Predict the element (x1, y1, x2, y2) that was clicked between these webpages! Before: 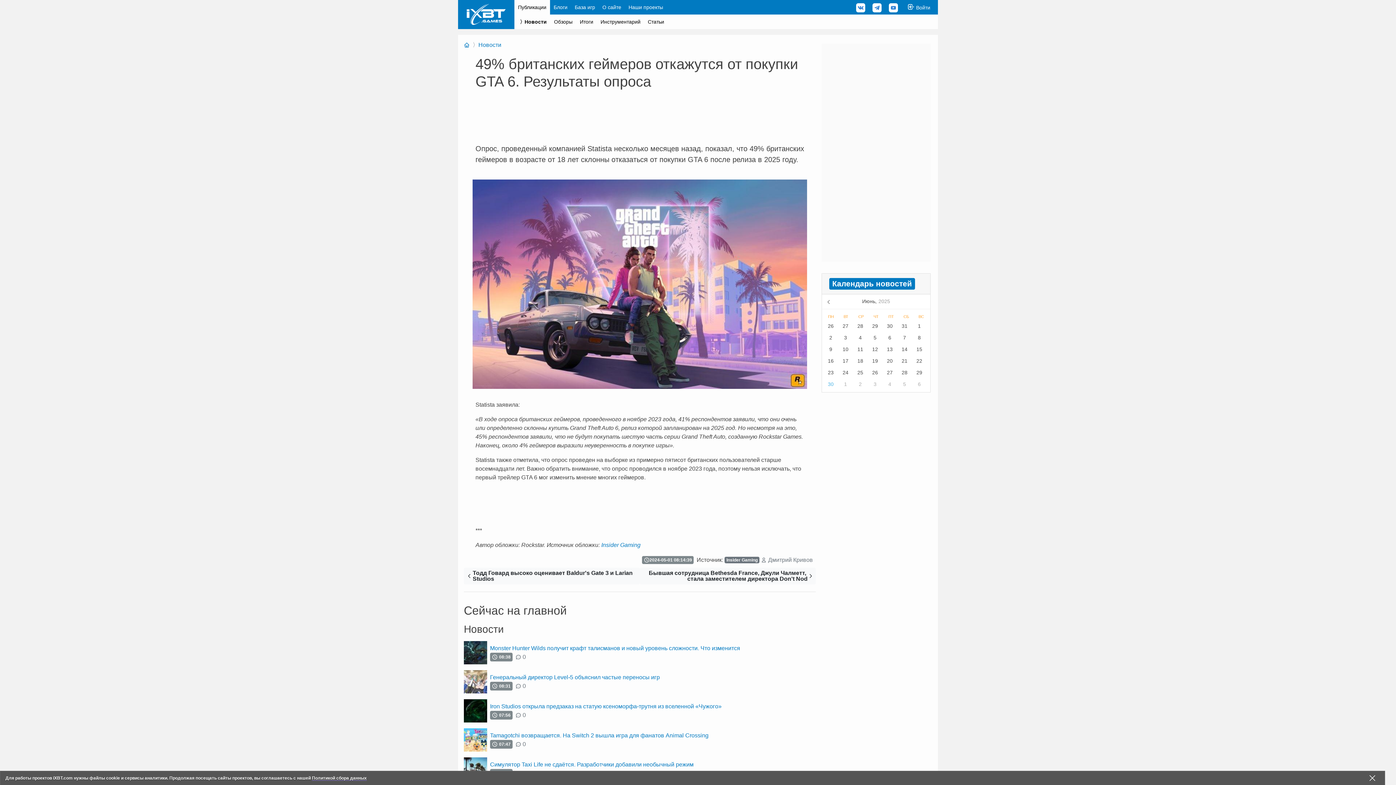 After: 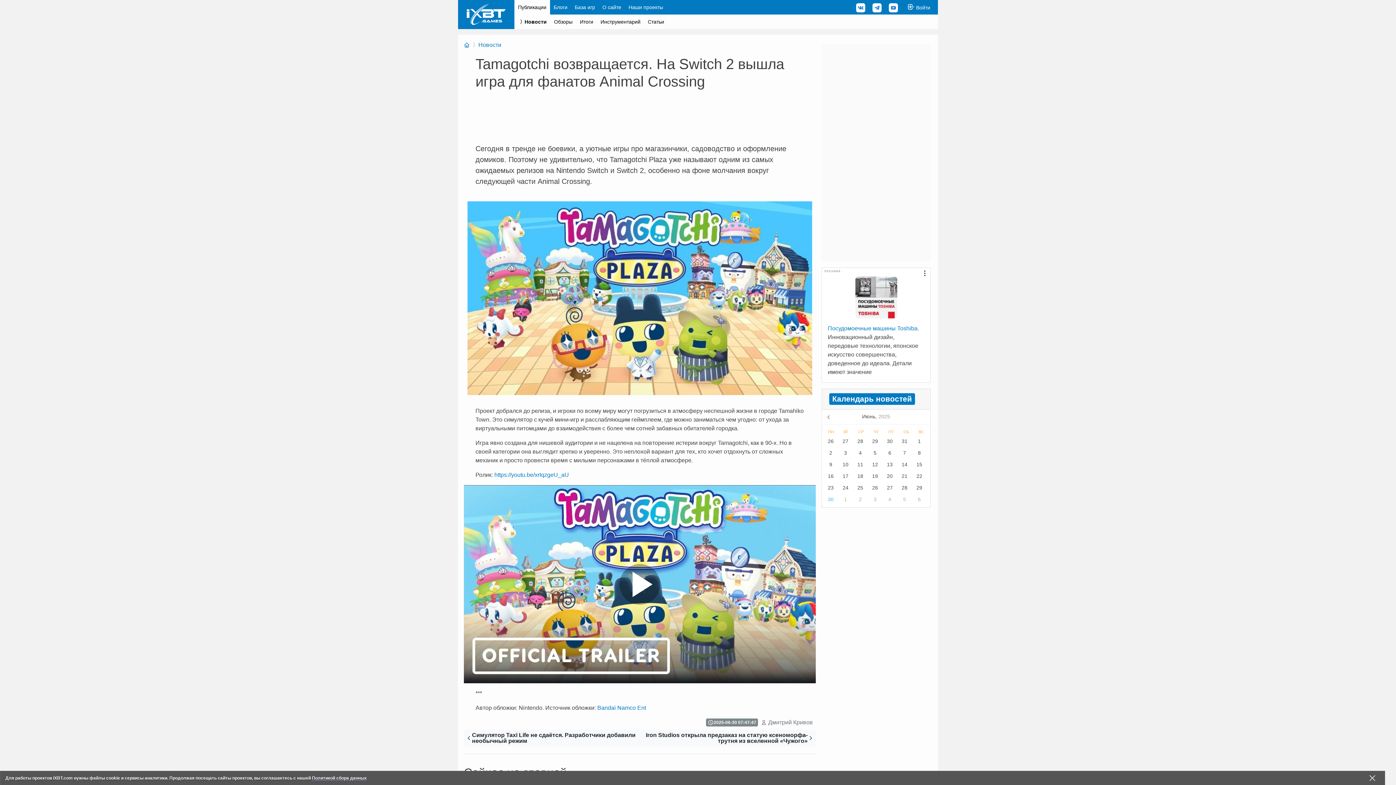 Action: bbox: (490, 732, 711, 738) label: Tamagotchi возвращается. На Switch 2 вышла игра для фанатов Animal Crossing